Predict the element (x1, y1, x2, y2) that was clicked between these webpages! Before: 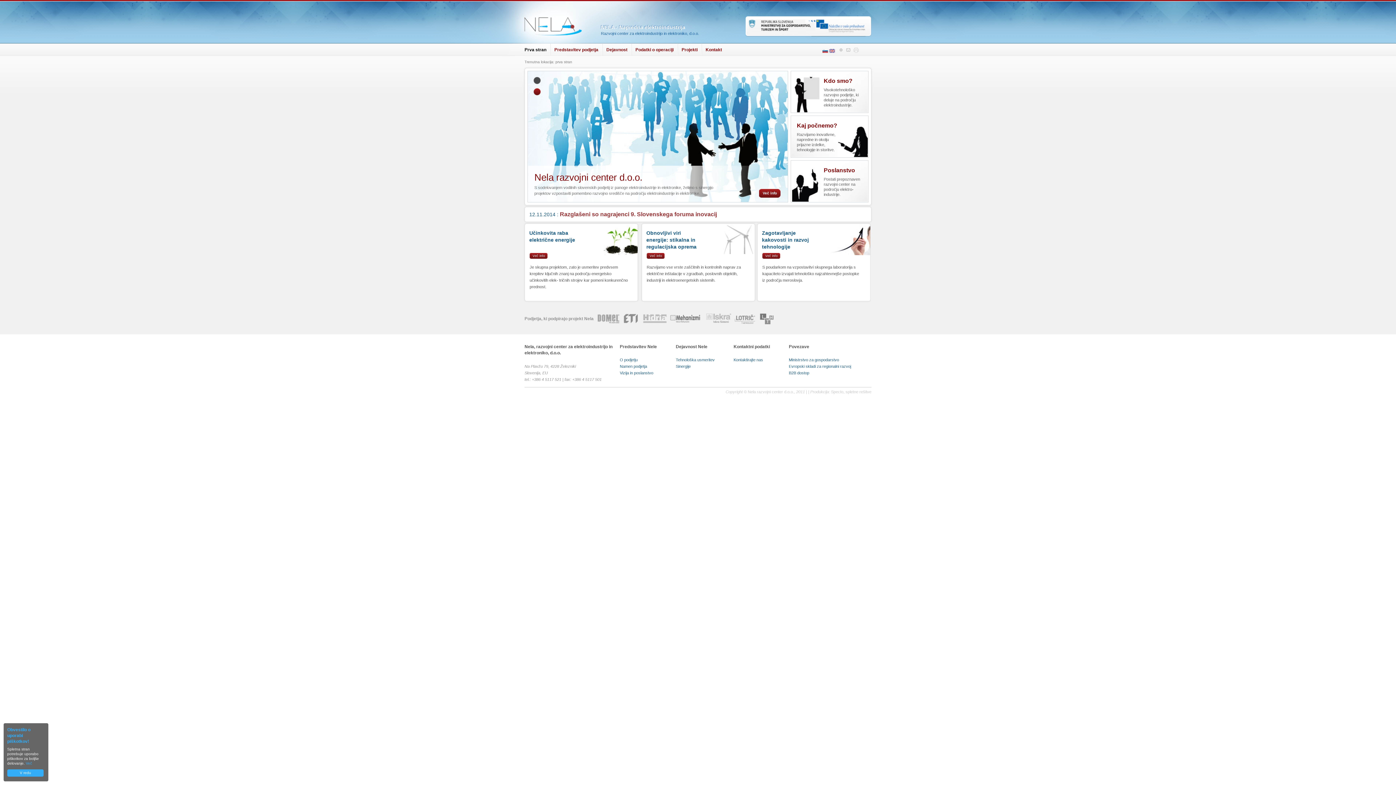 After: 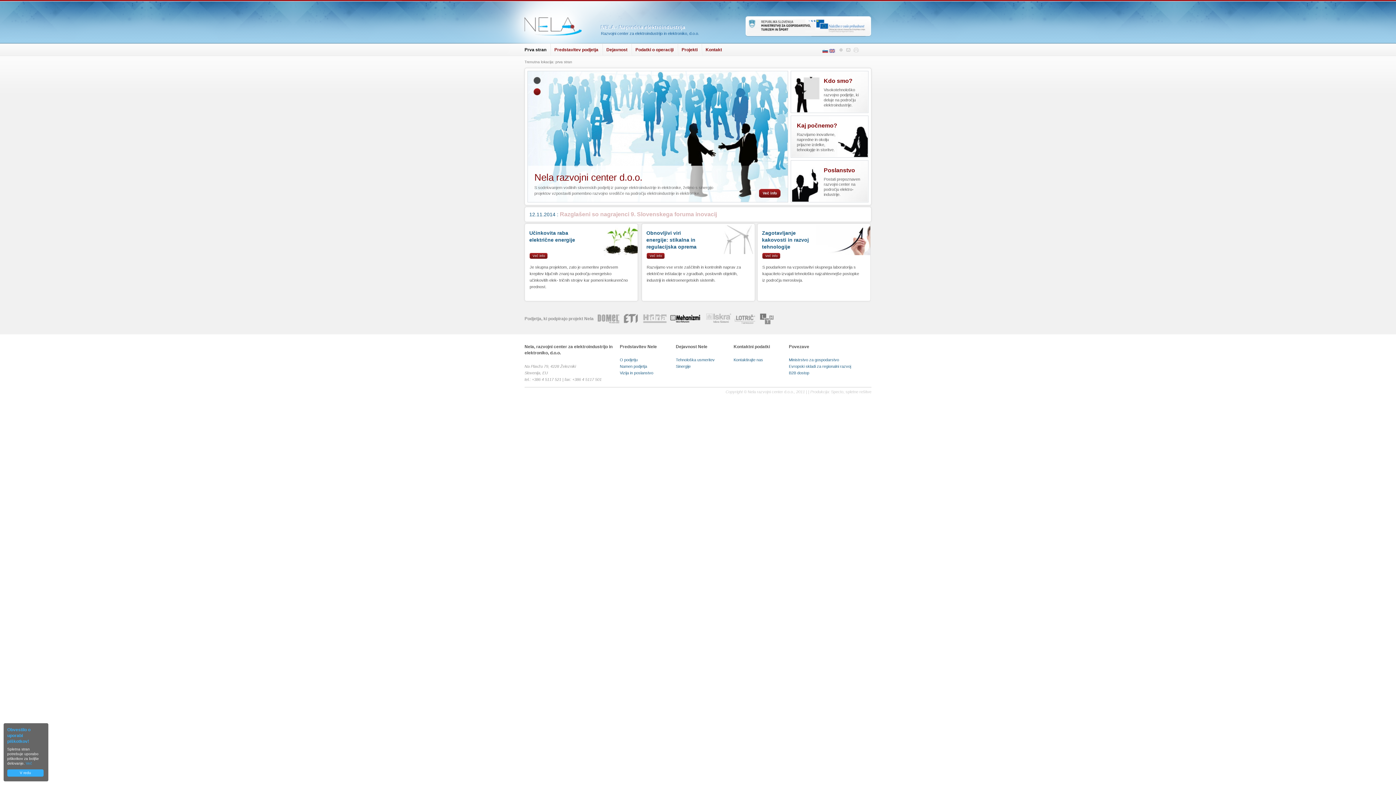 Action: bbox: (669, 312, 702, 327)